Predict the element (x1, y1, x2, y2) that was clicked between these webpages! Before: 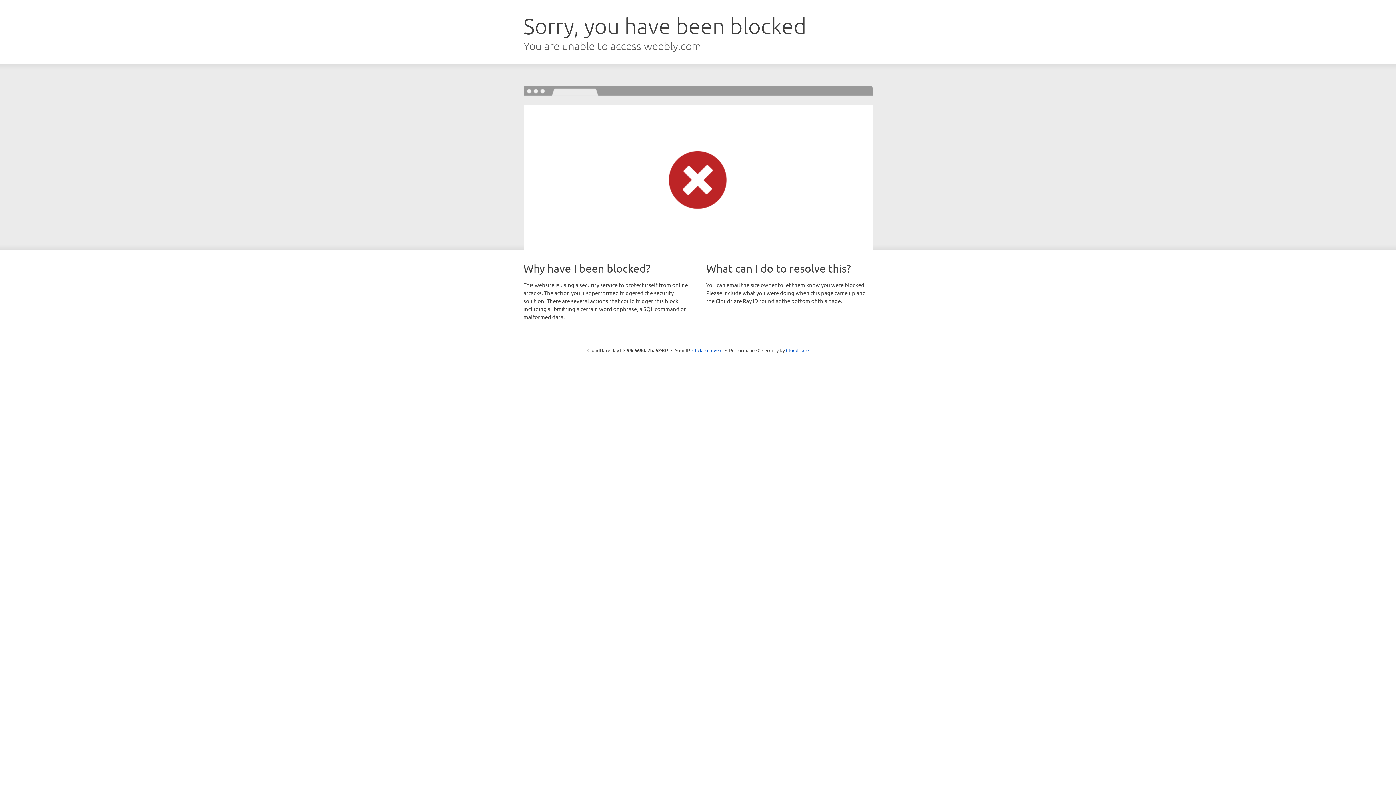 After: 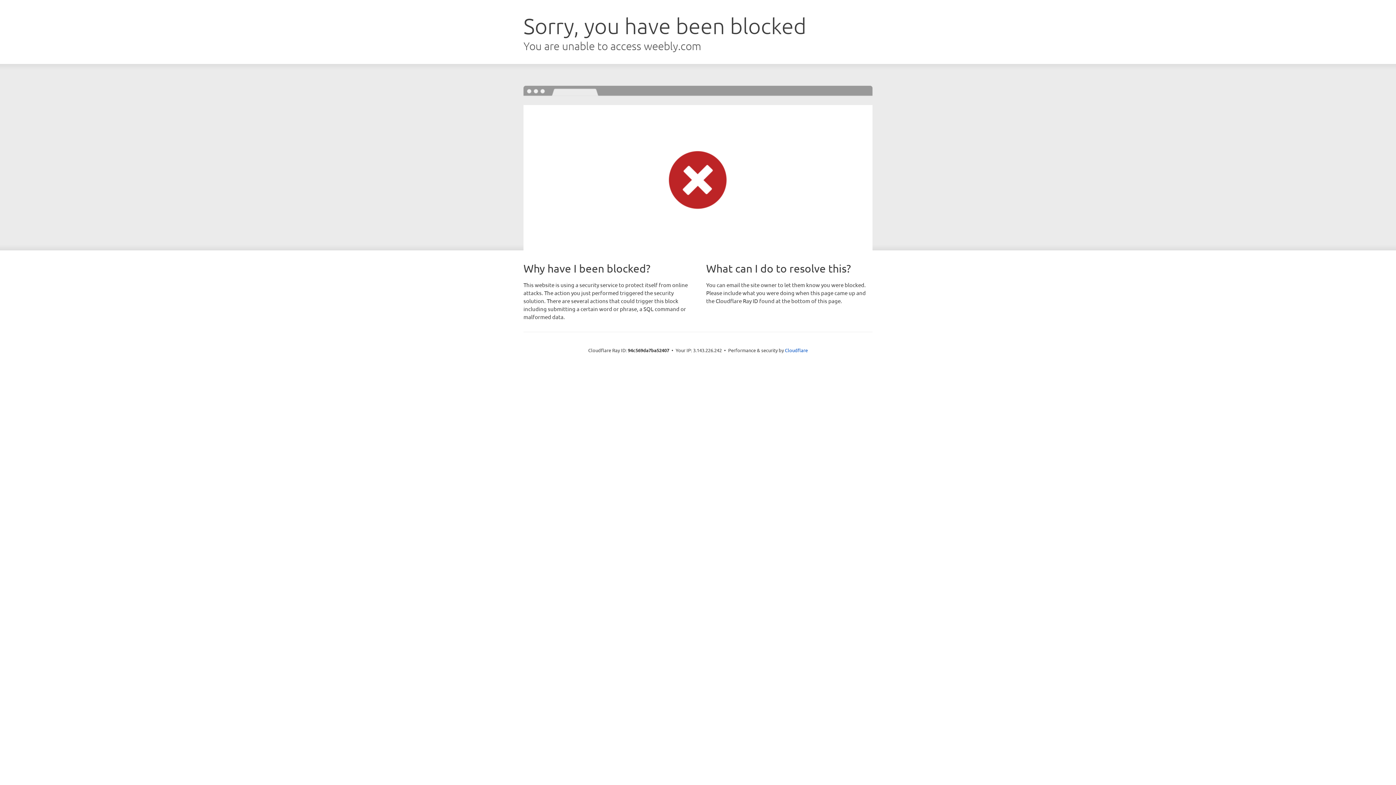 Action: bbox: (692, 346, 722, 353) label: Click to reveal